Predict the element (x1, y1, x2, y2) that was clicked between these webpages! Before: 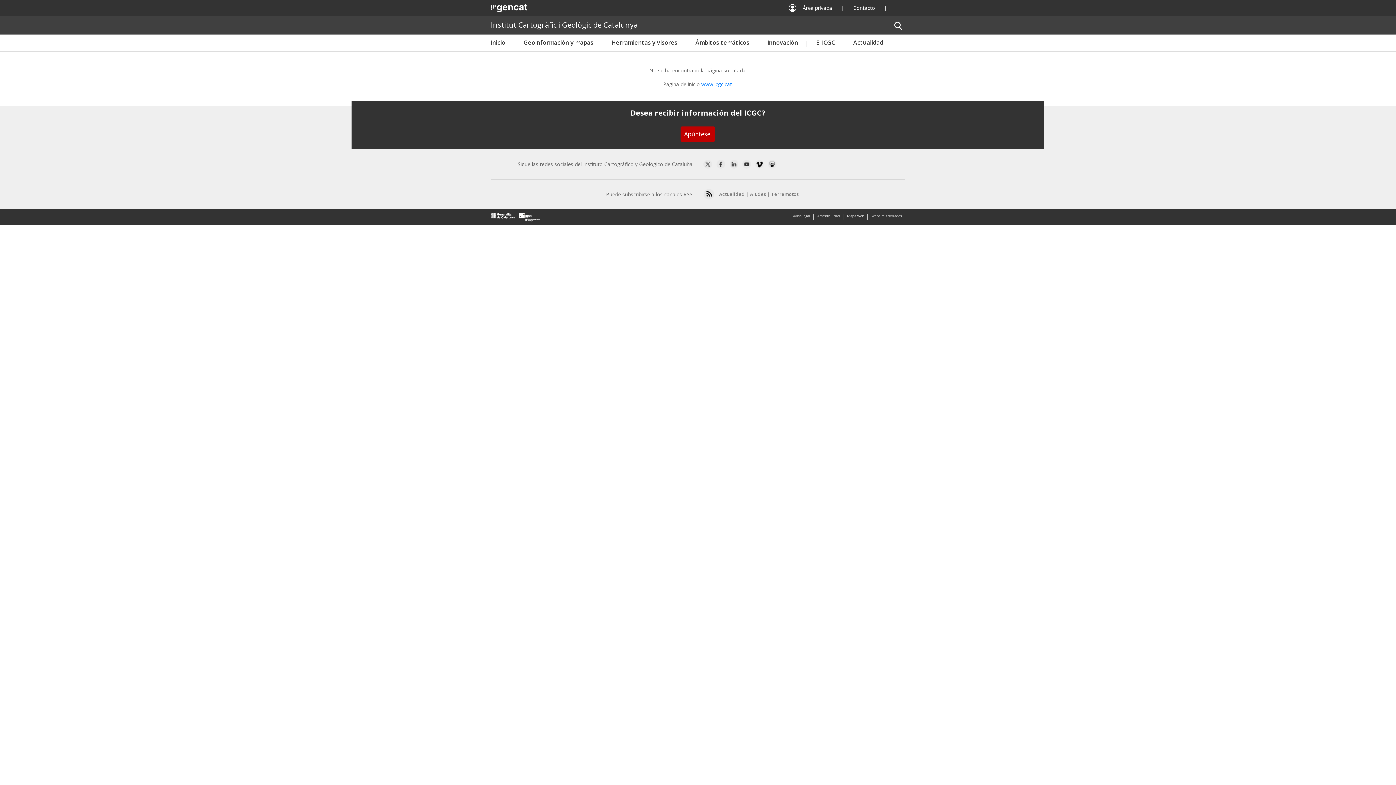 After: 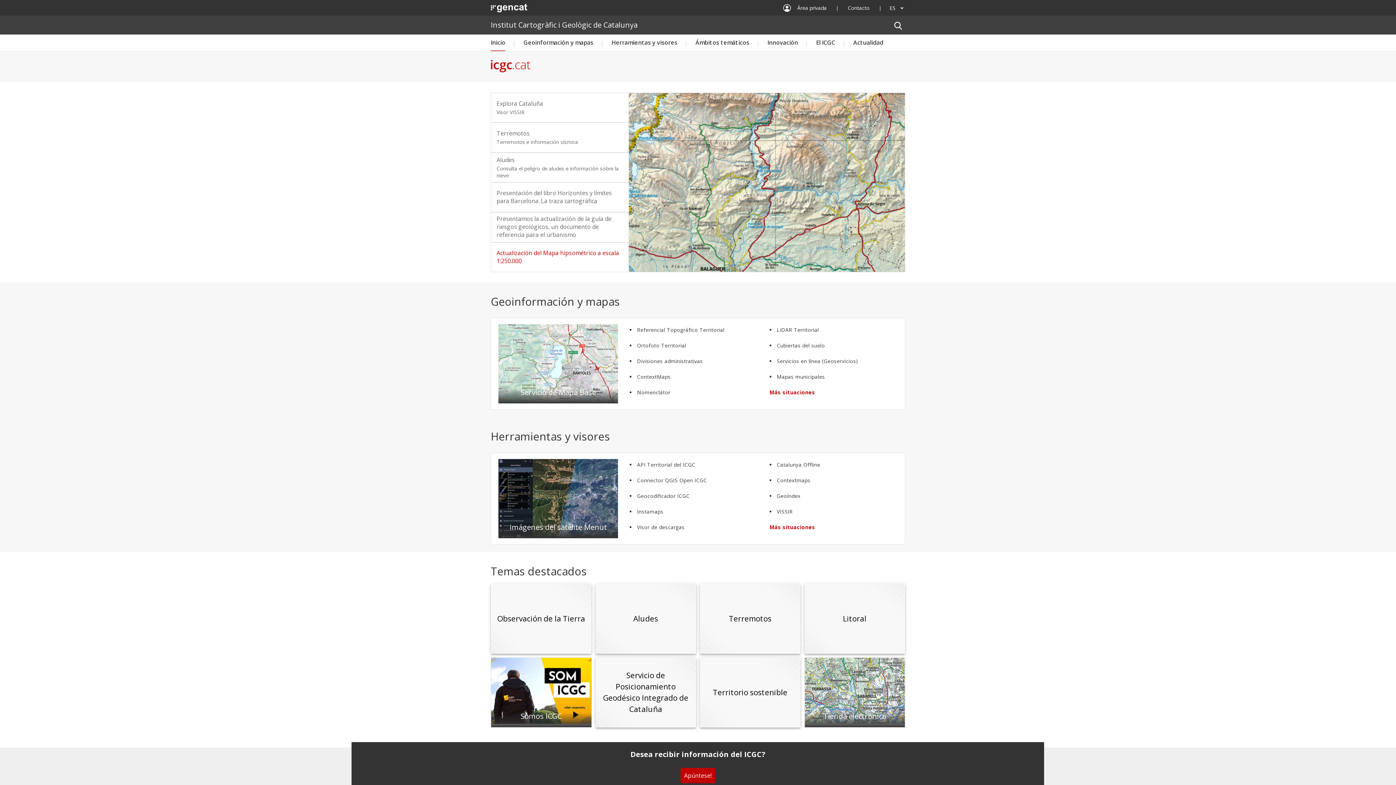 Action: bbox: (487, 212, 540, 221)